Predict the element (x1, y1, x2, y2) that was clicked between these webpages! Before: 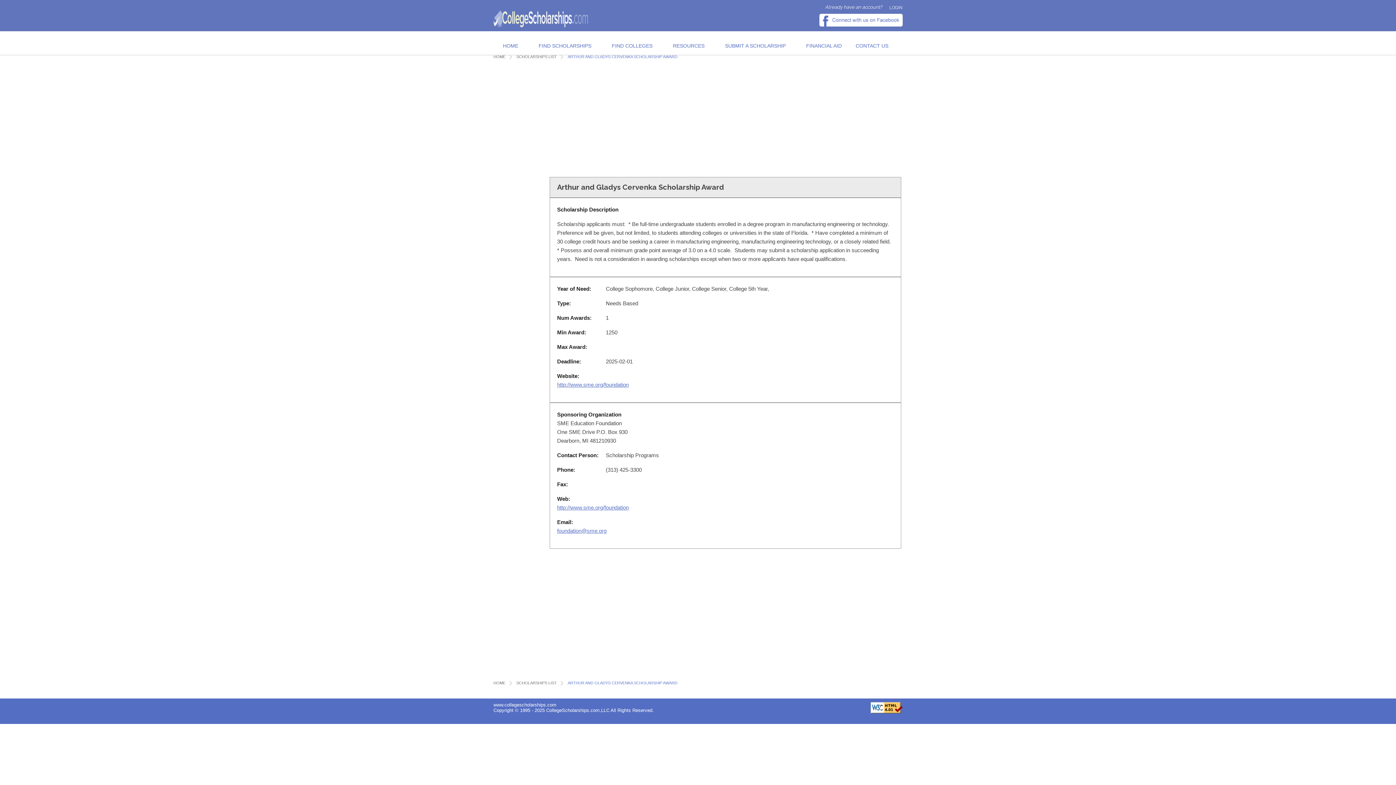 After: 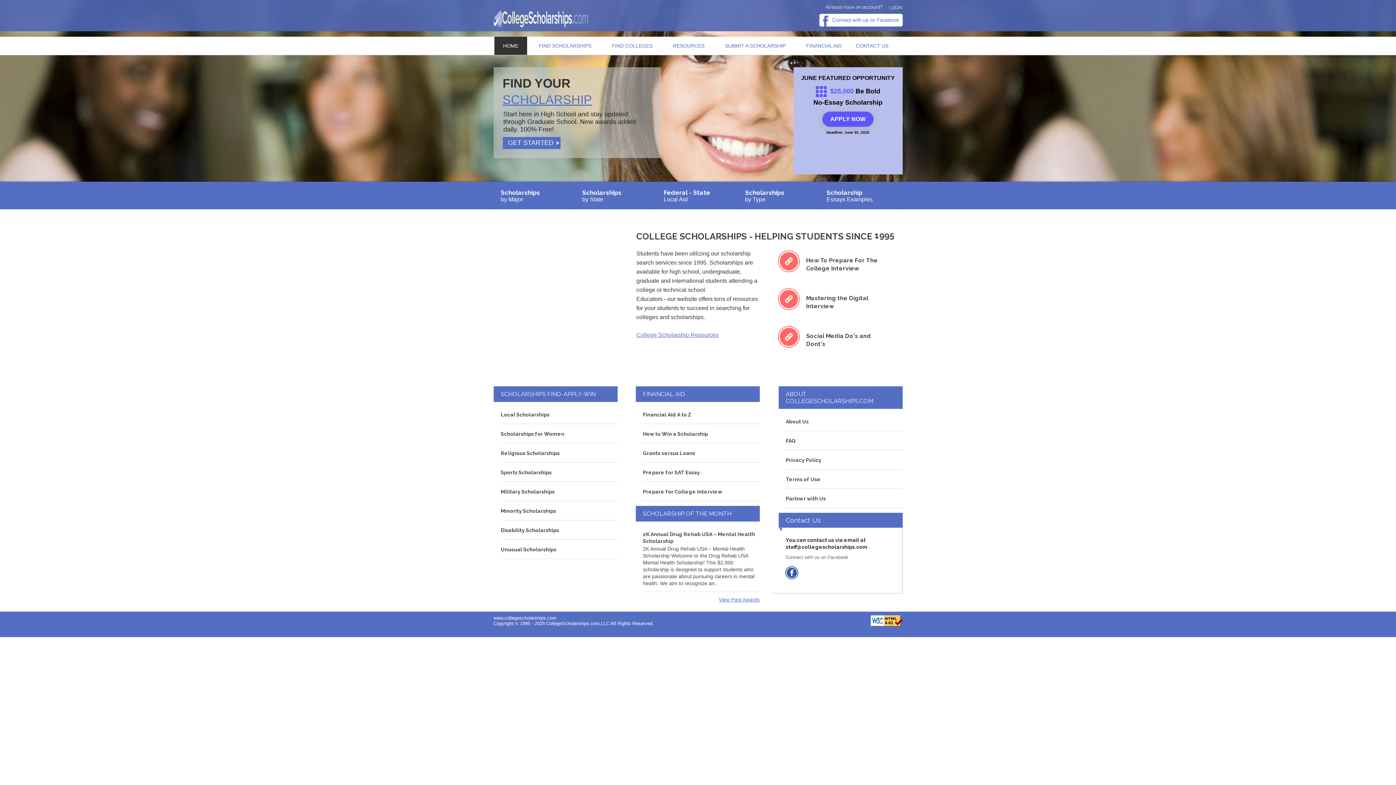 Action: bbox: (493, 54, 516, 63) label: HOME>